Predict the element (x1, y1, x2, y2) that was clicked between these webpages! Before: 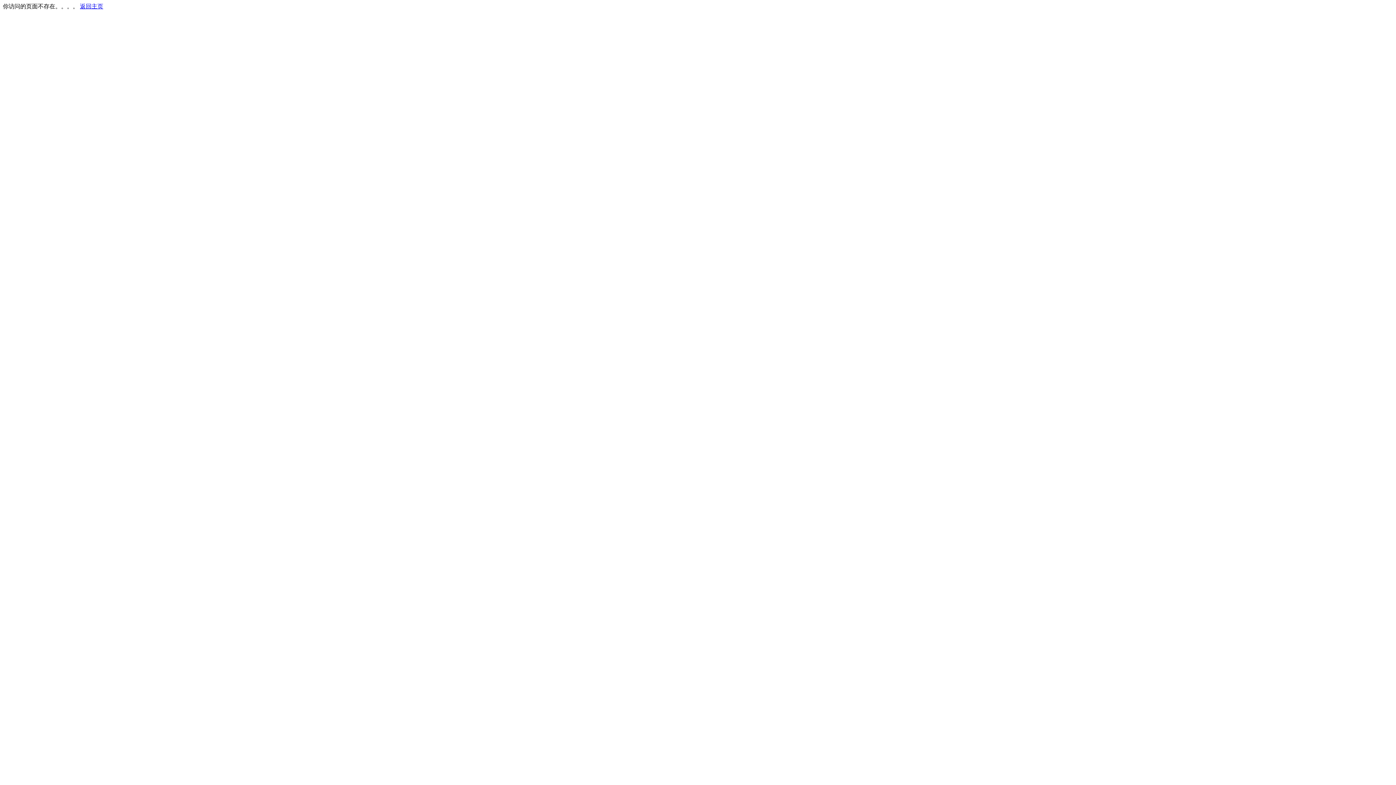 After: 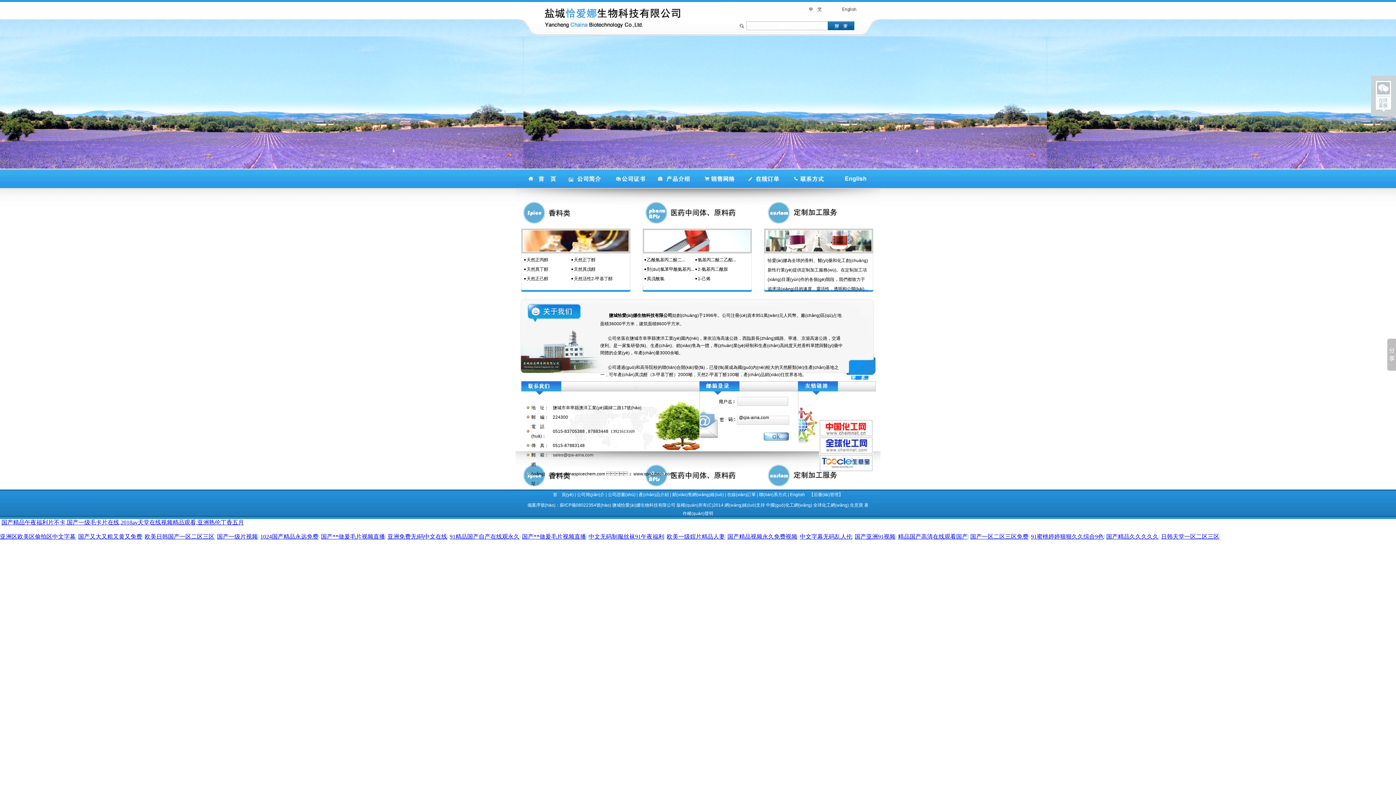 Action: label: 返回主页 bbox: (80, 3, 103, 9)